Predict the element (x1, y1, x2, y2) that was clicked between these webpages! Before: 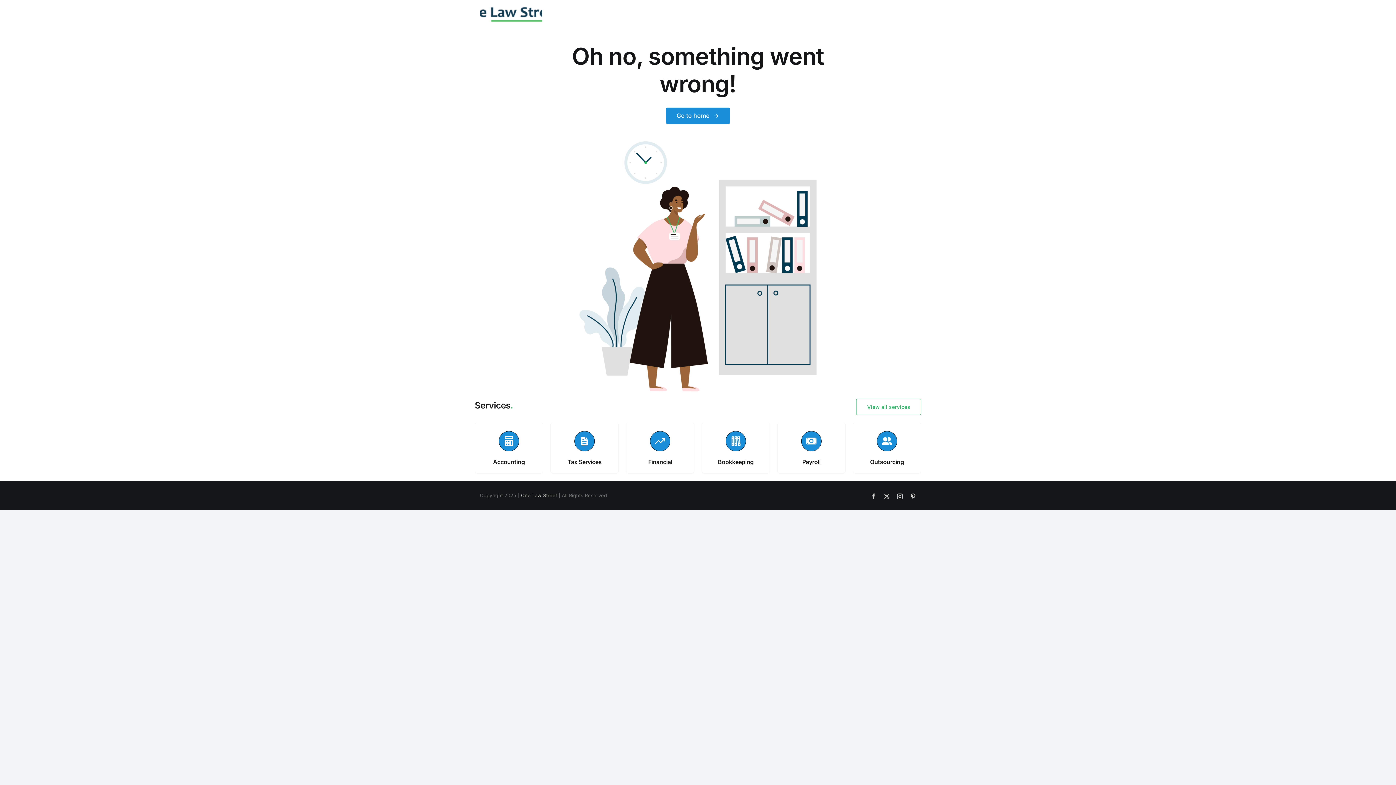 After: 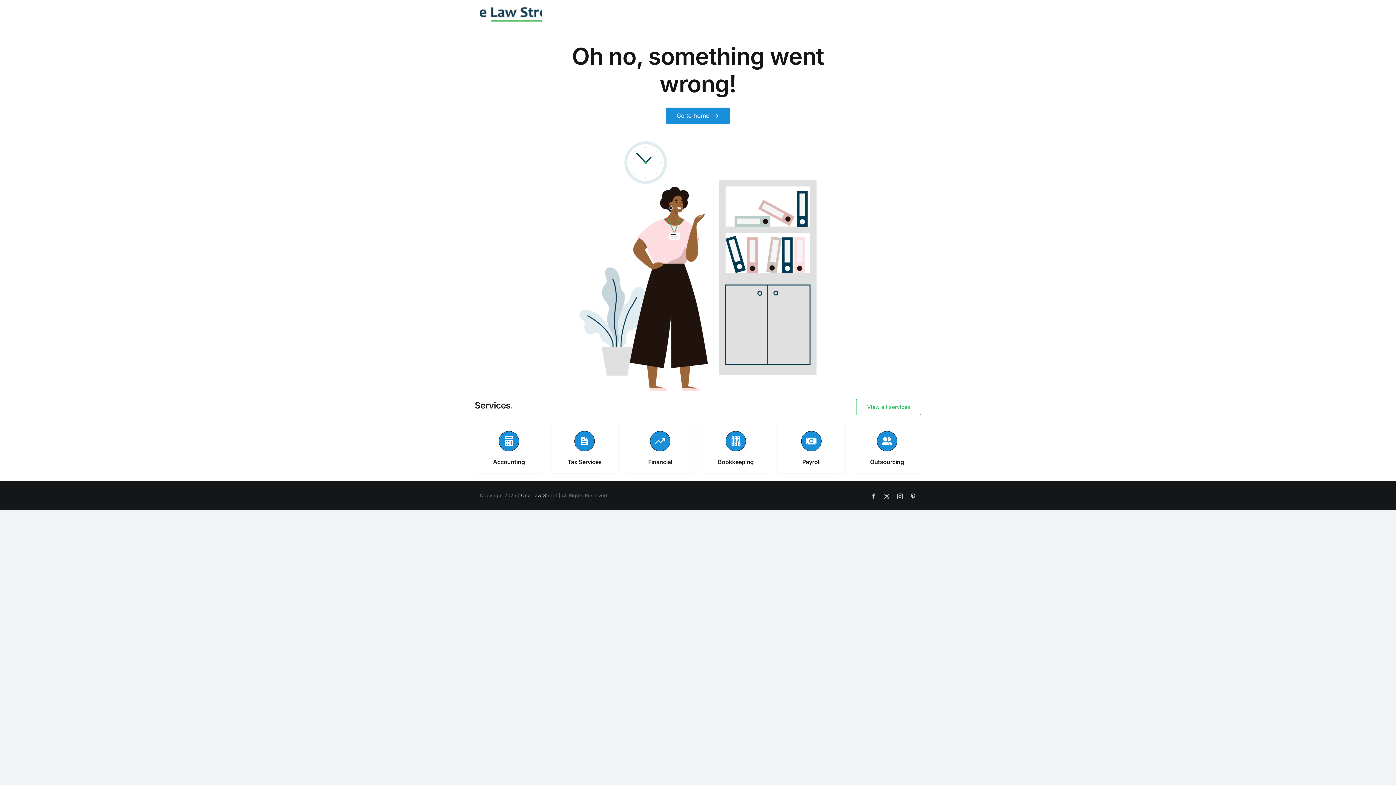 Action: label: View all services bbox: (856, 398, 921, 415)